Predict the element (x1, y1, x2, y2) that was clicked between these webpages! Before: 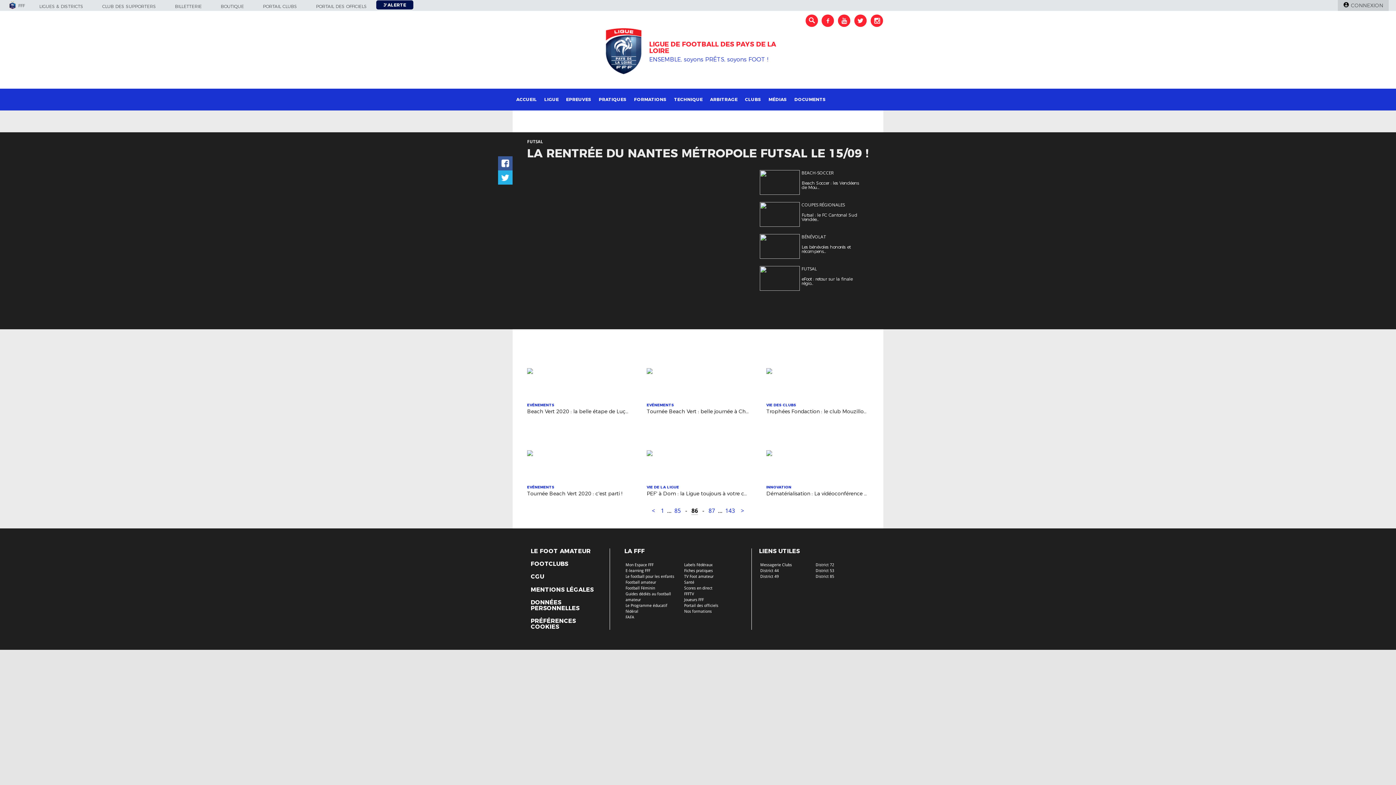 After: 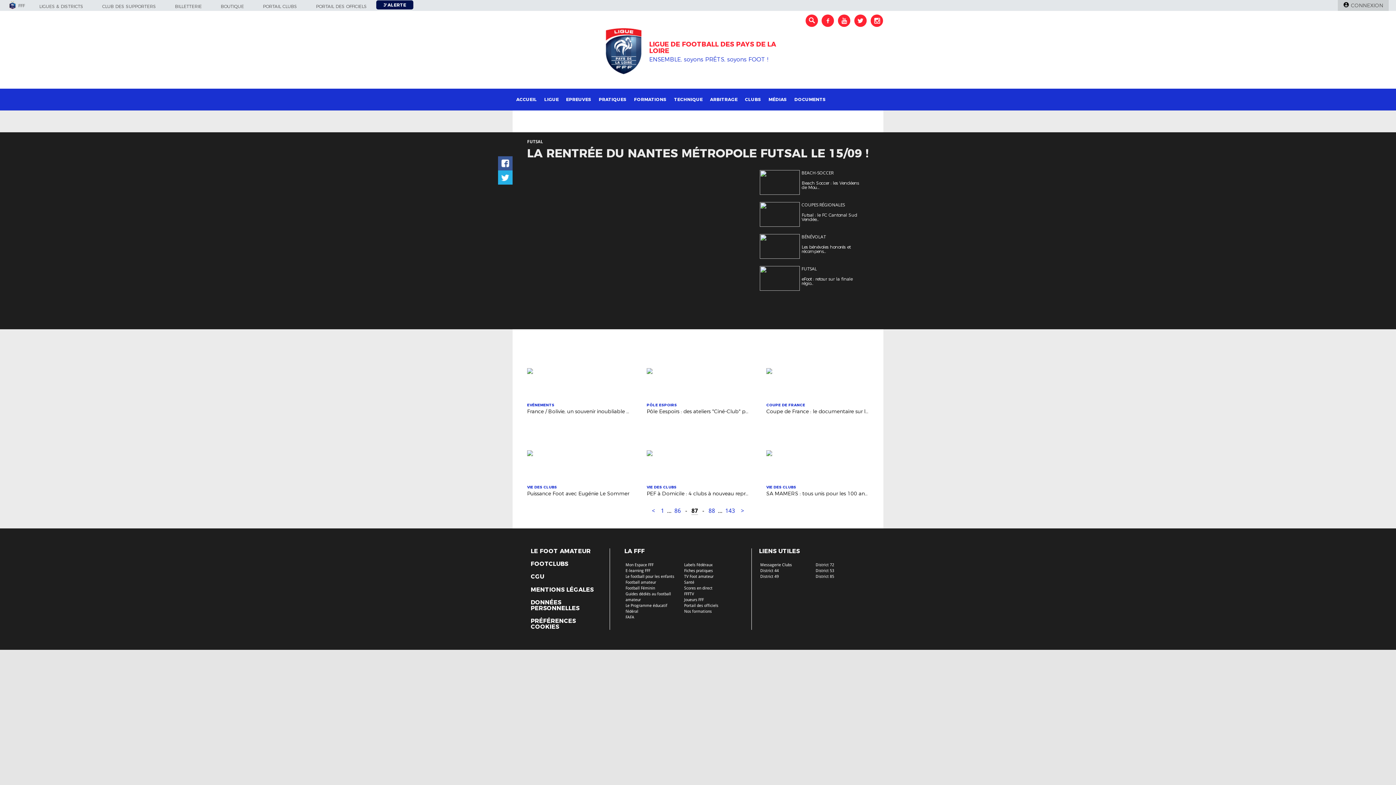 Action: label: 87 bbox: (708, 507, 715, 514)